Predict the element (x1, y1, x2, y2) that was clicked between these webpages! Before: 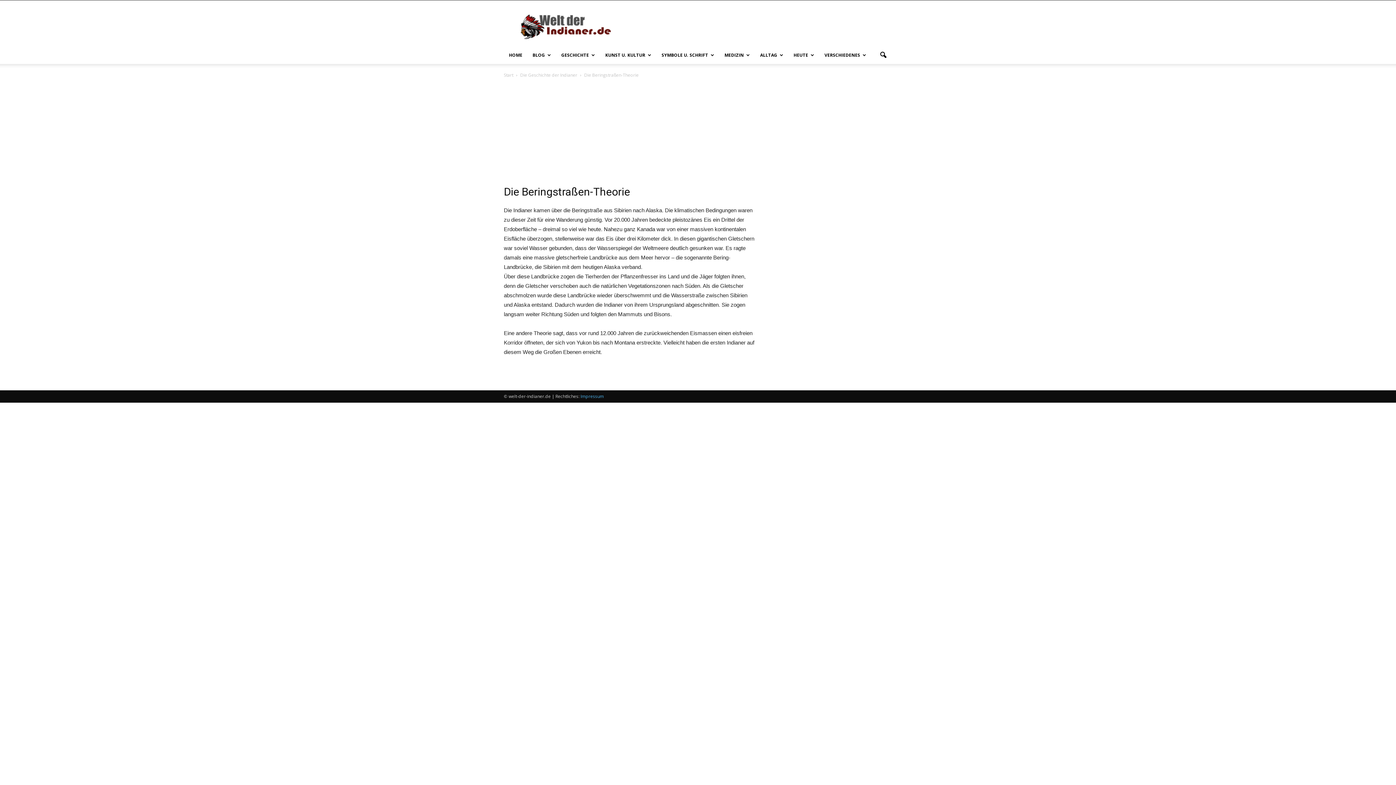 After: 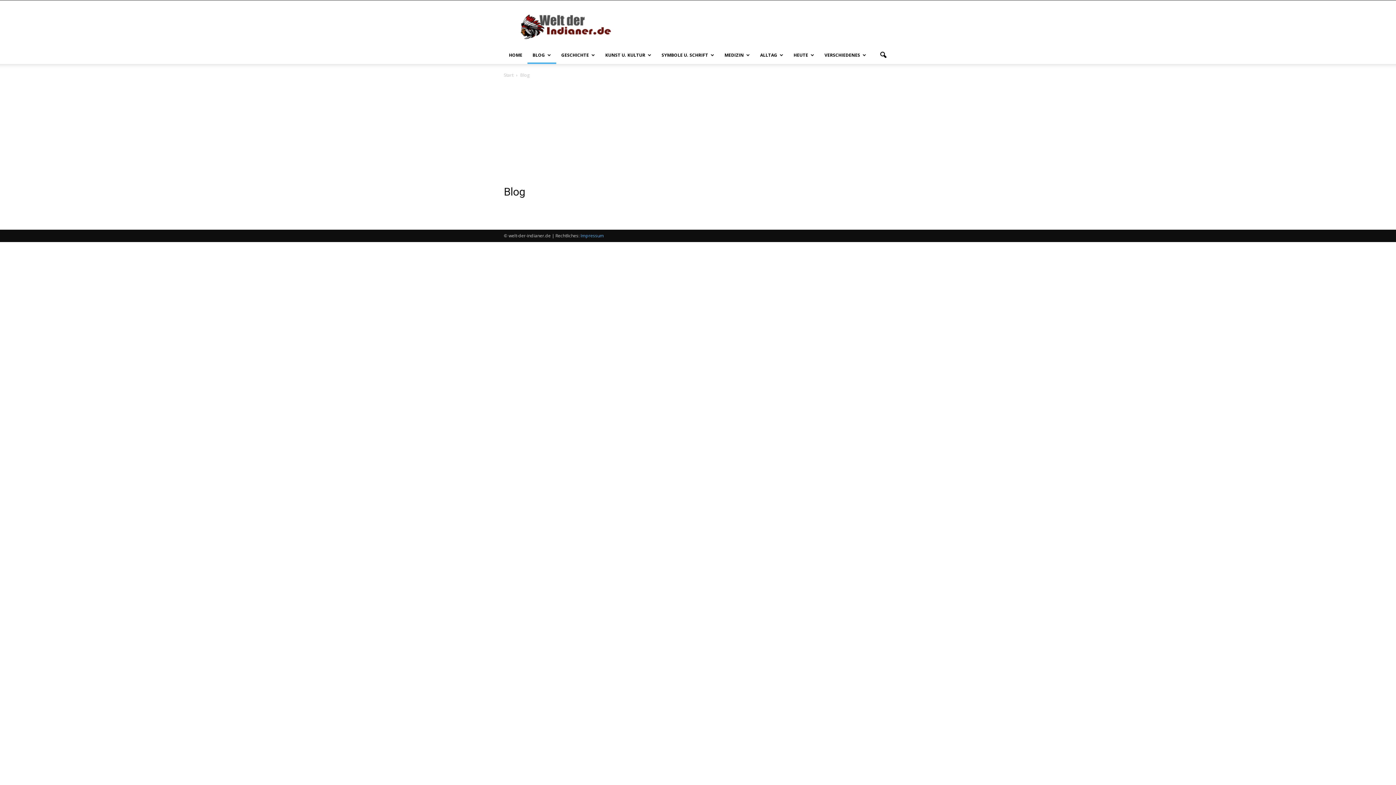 Action: bbox: (527, 46, 556, 64) label: BLOG